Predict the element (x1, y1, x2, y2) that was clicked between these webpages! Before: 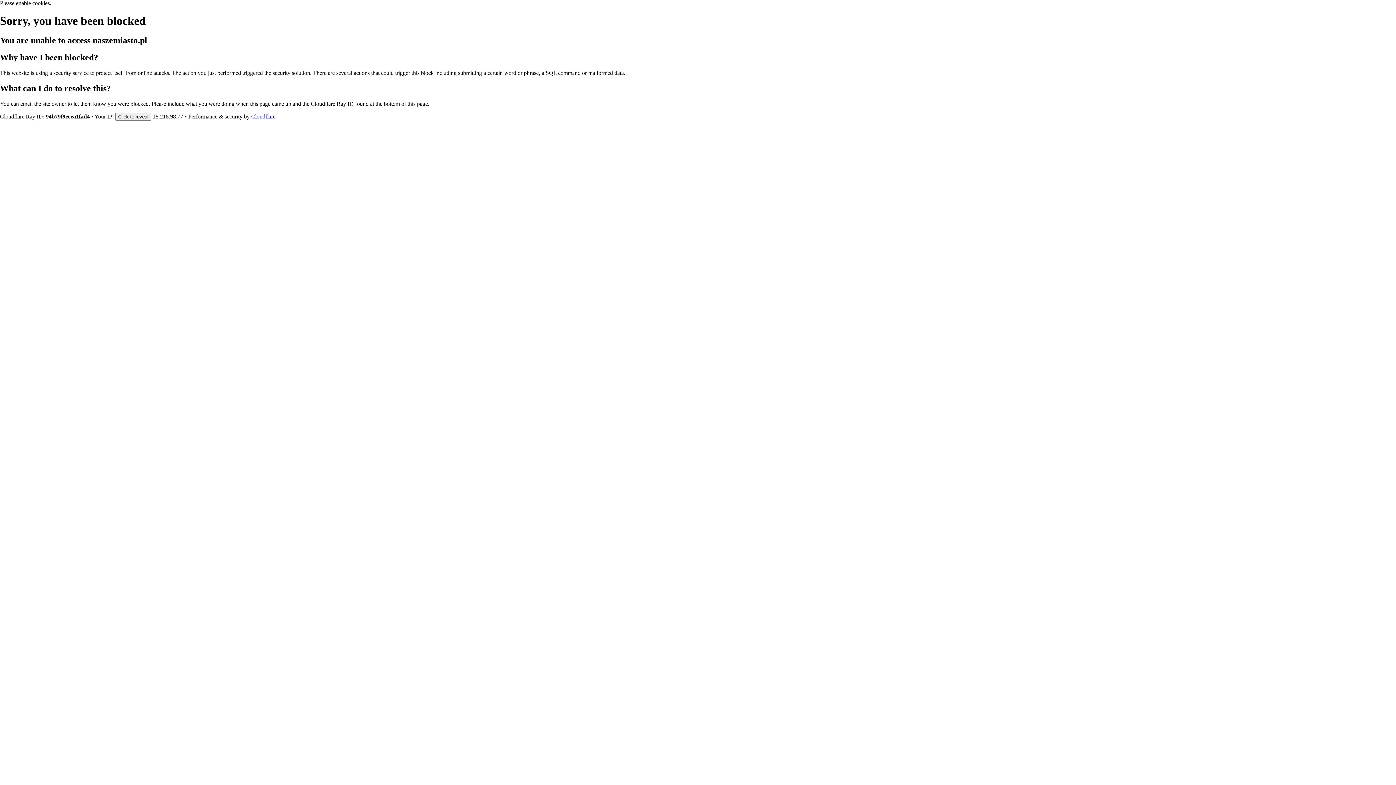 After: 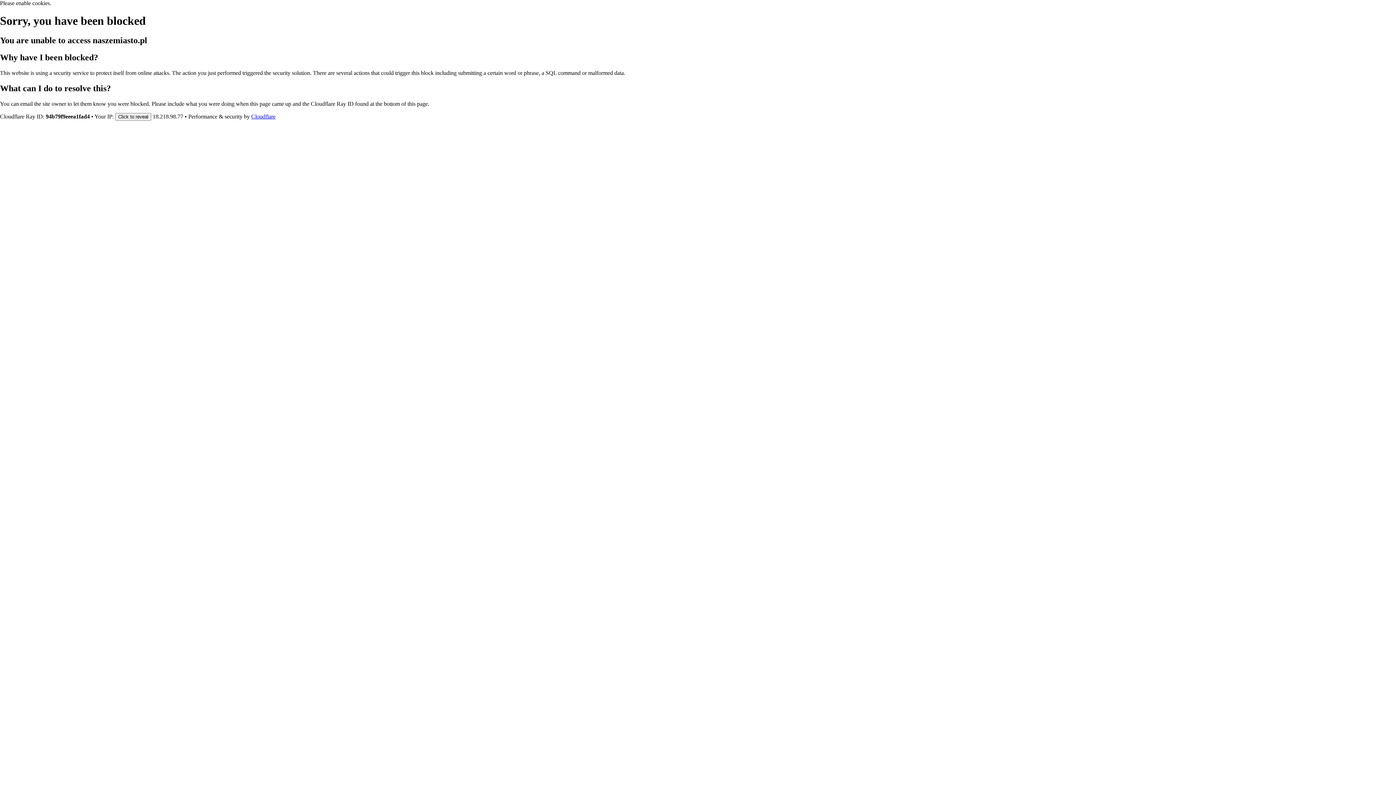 Action: bbox: (251, 113, 275, 119) label: Cloudflare